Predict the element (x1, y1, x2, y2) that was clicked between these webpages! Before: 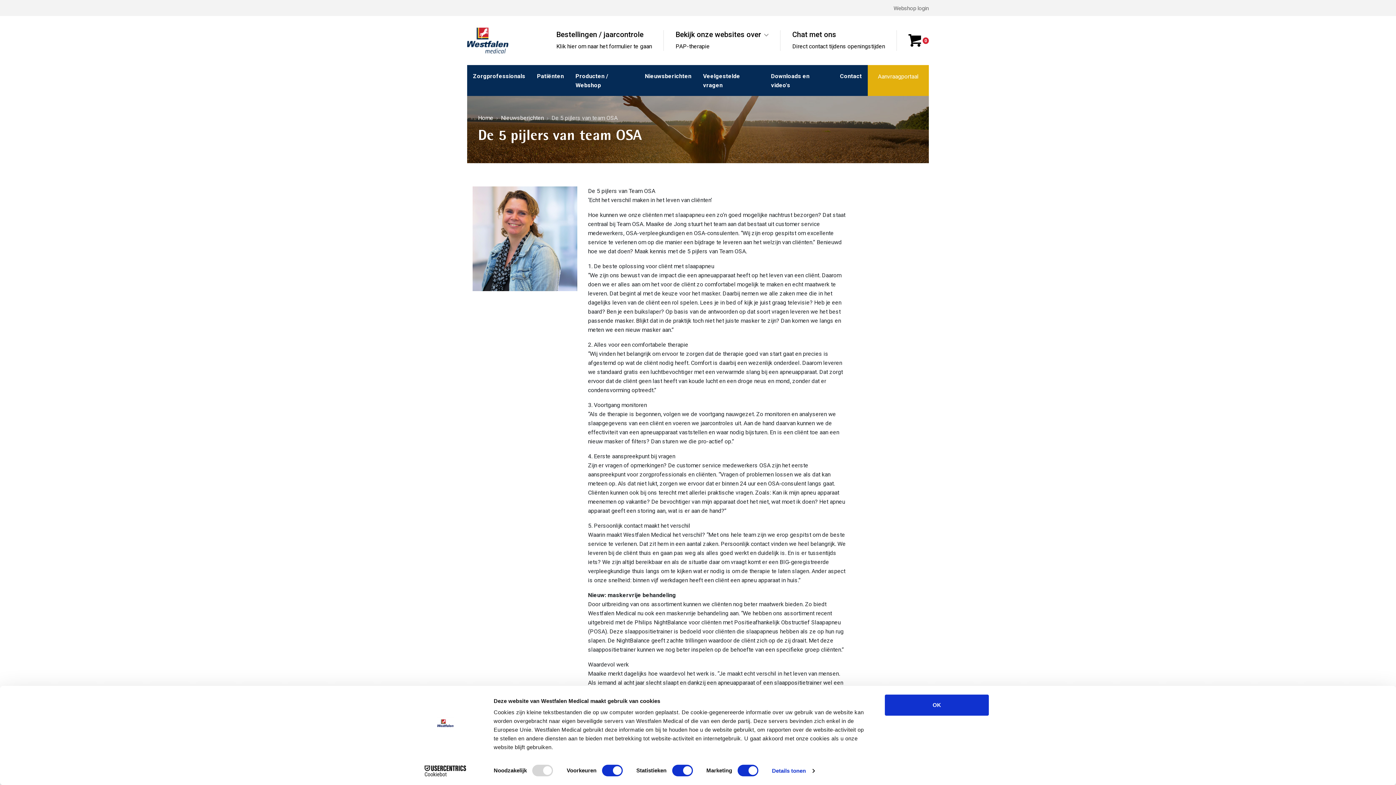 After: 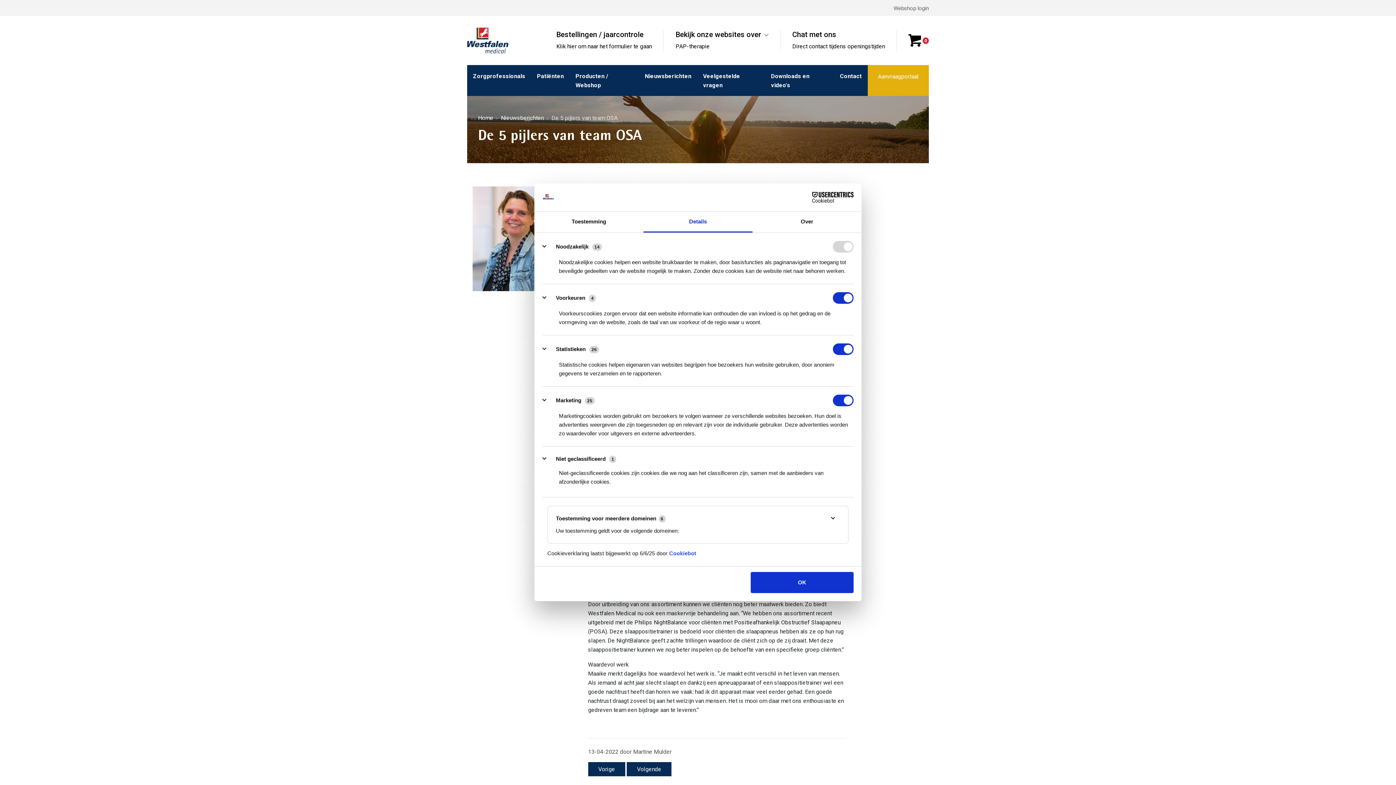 Action: label: Details tonen bbox: (772, 765, 814, 776)